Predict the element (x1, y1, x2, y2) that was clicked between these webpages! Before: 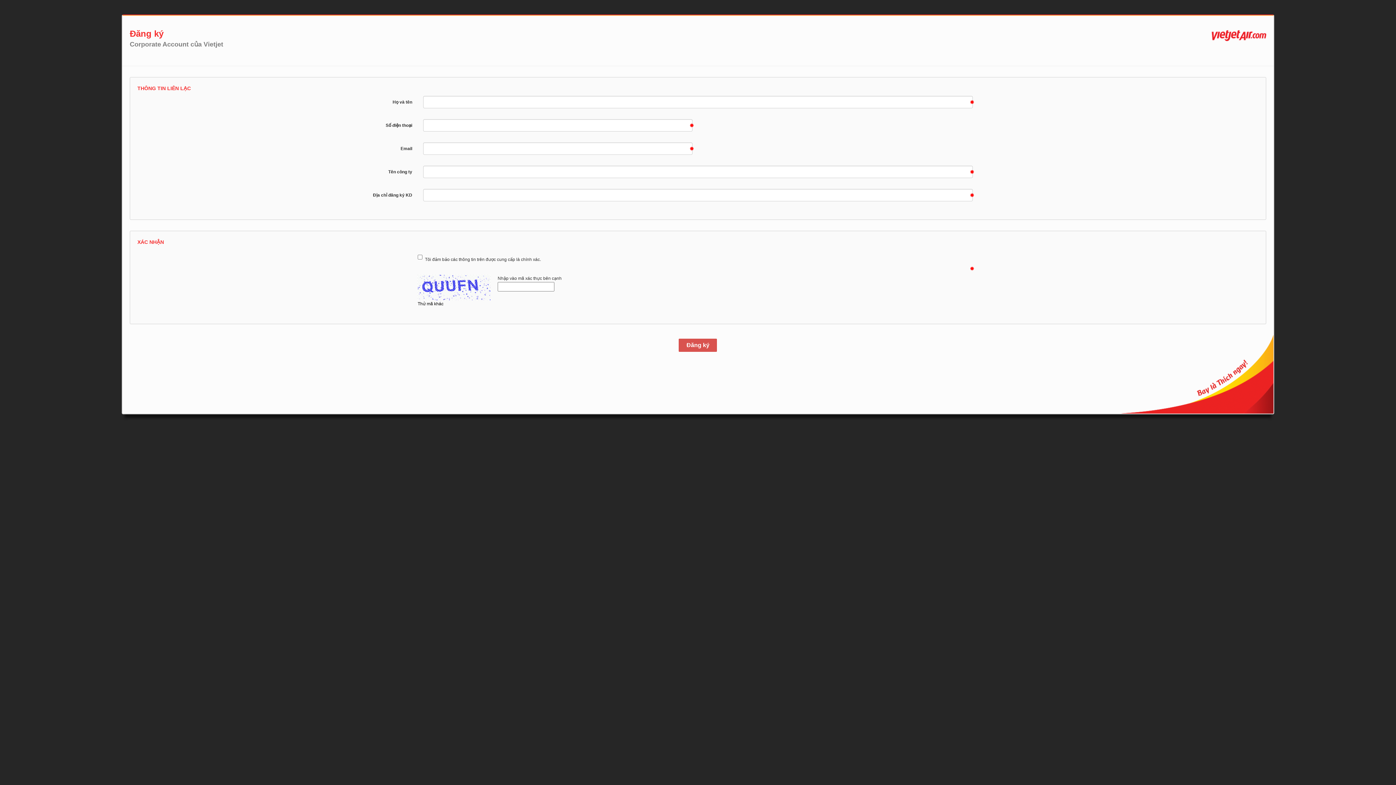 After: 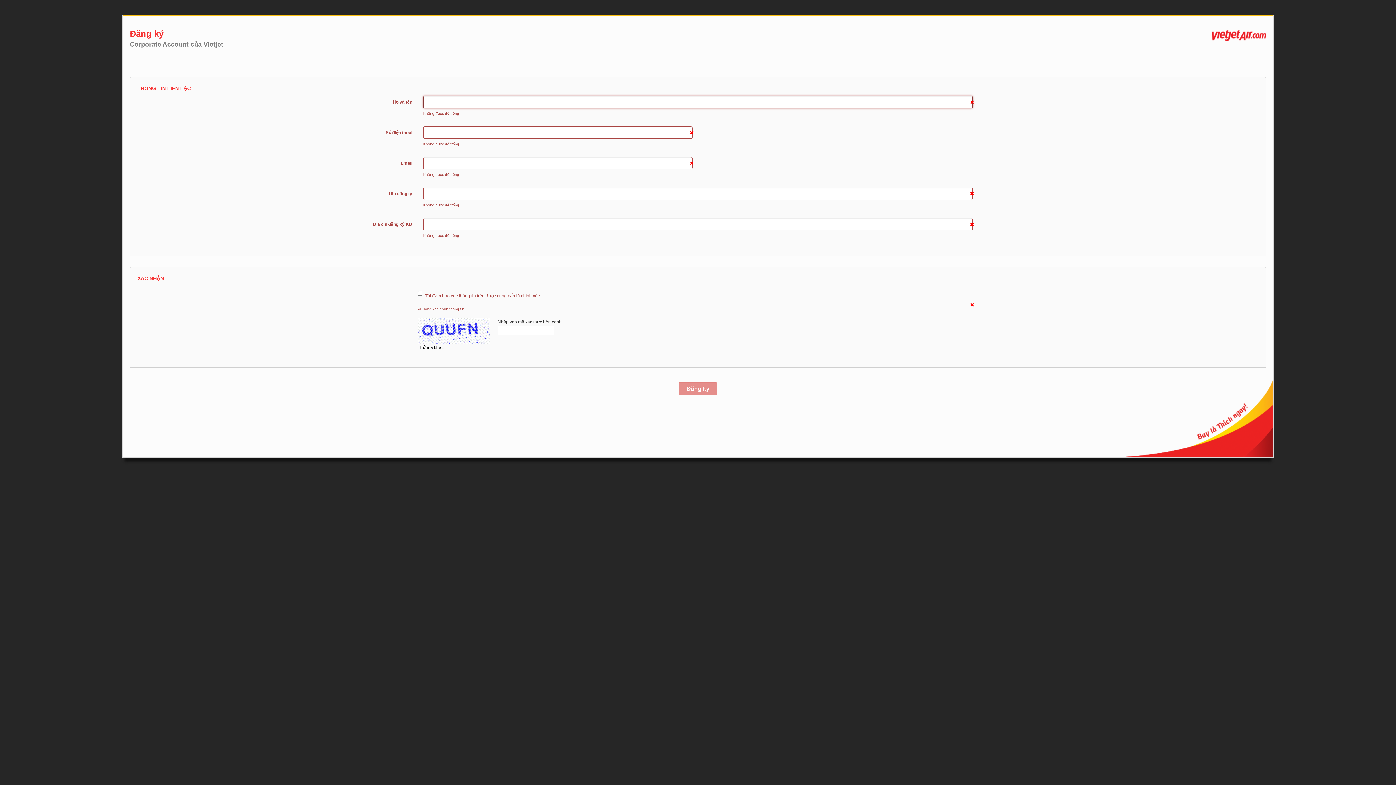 Action: label: Đăng ký bbox: (679, 338, 717, 352)